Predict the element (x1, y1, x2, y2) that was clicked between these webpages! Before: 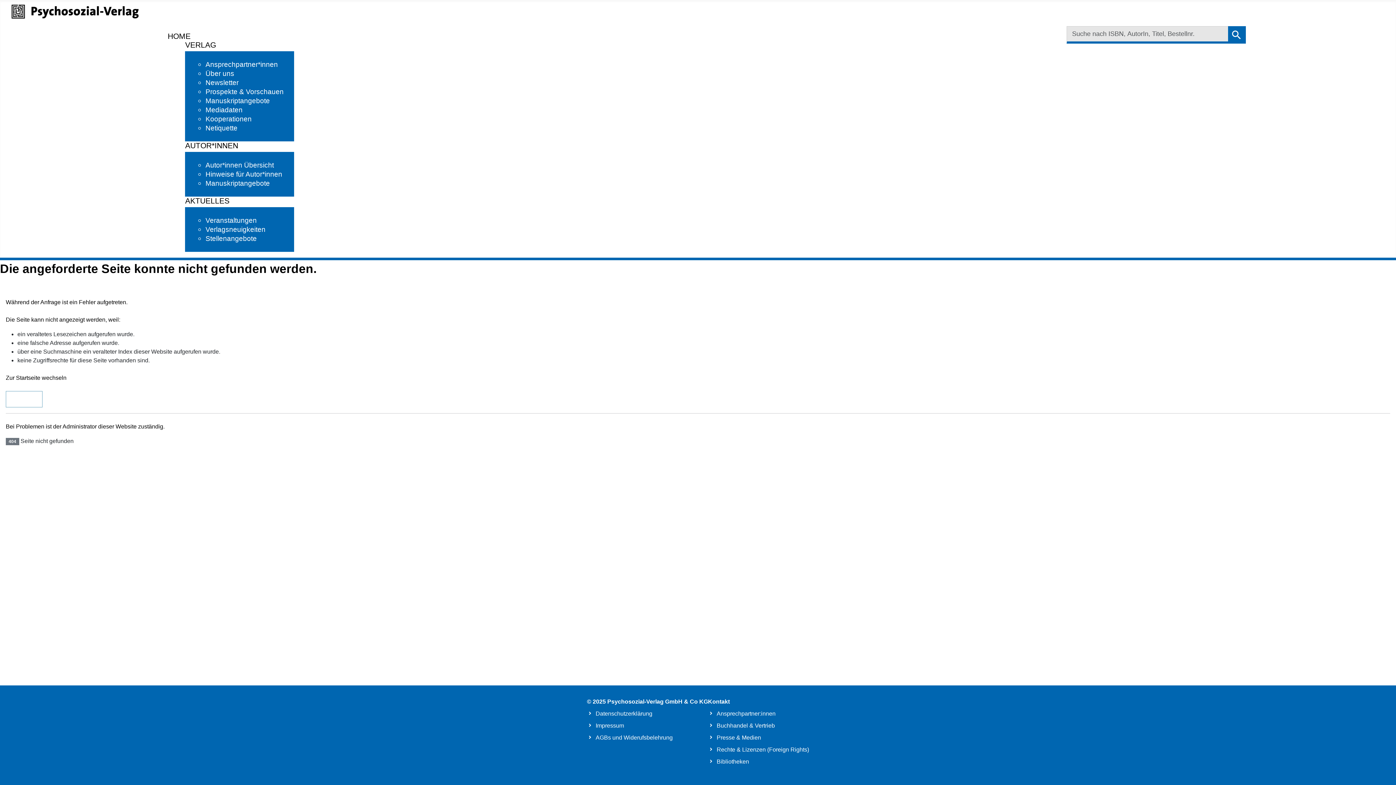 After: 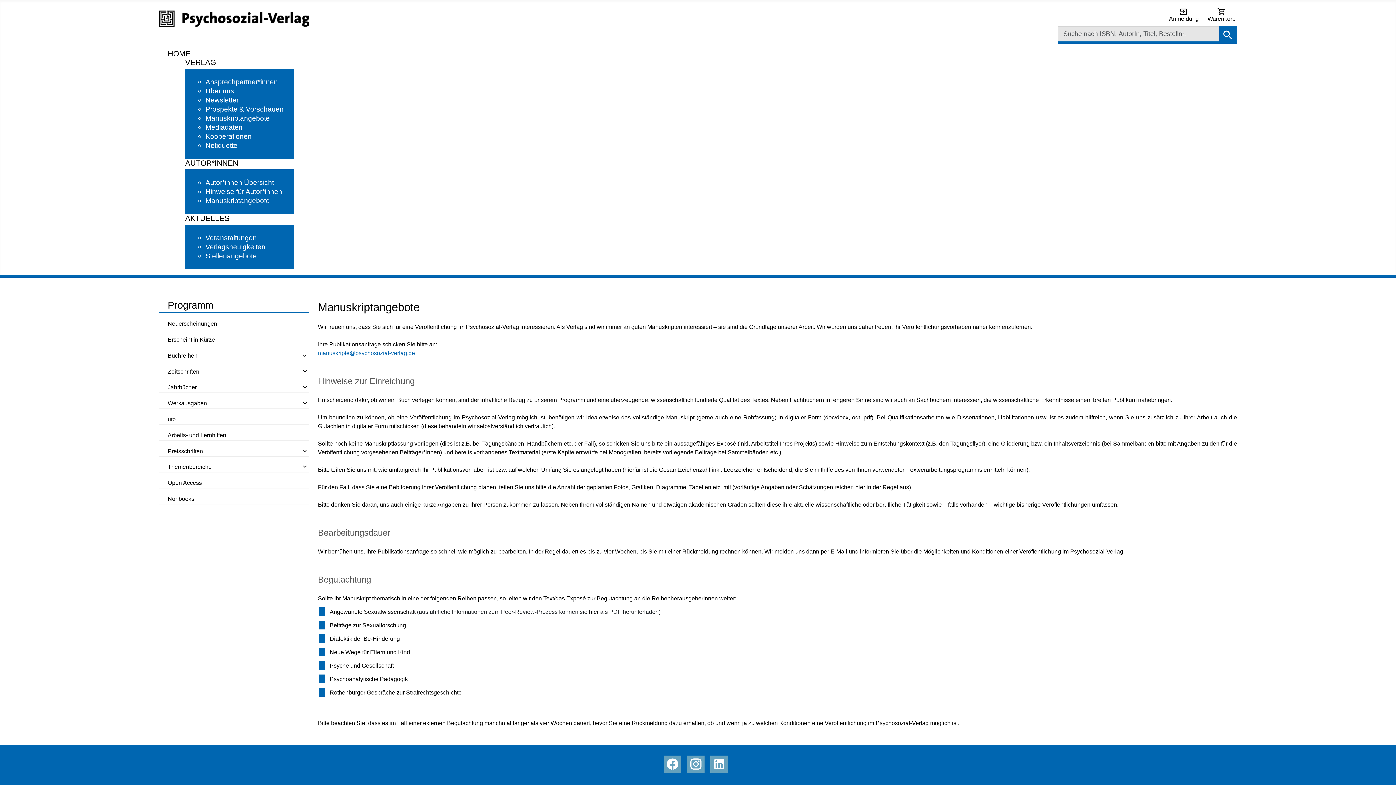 Action: bbox: (205, 92, 271, 104) label: Manuskriptangebote